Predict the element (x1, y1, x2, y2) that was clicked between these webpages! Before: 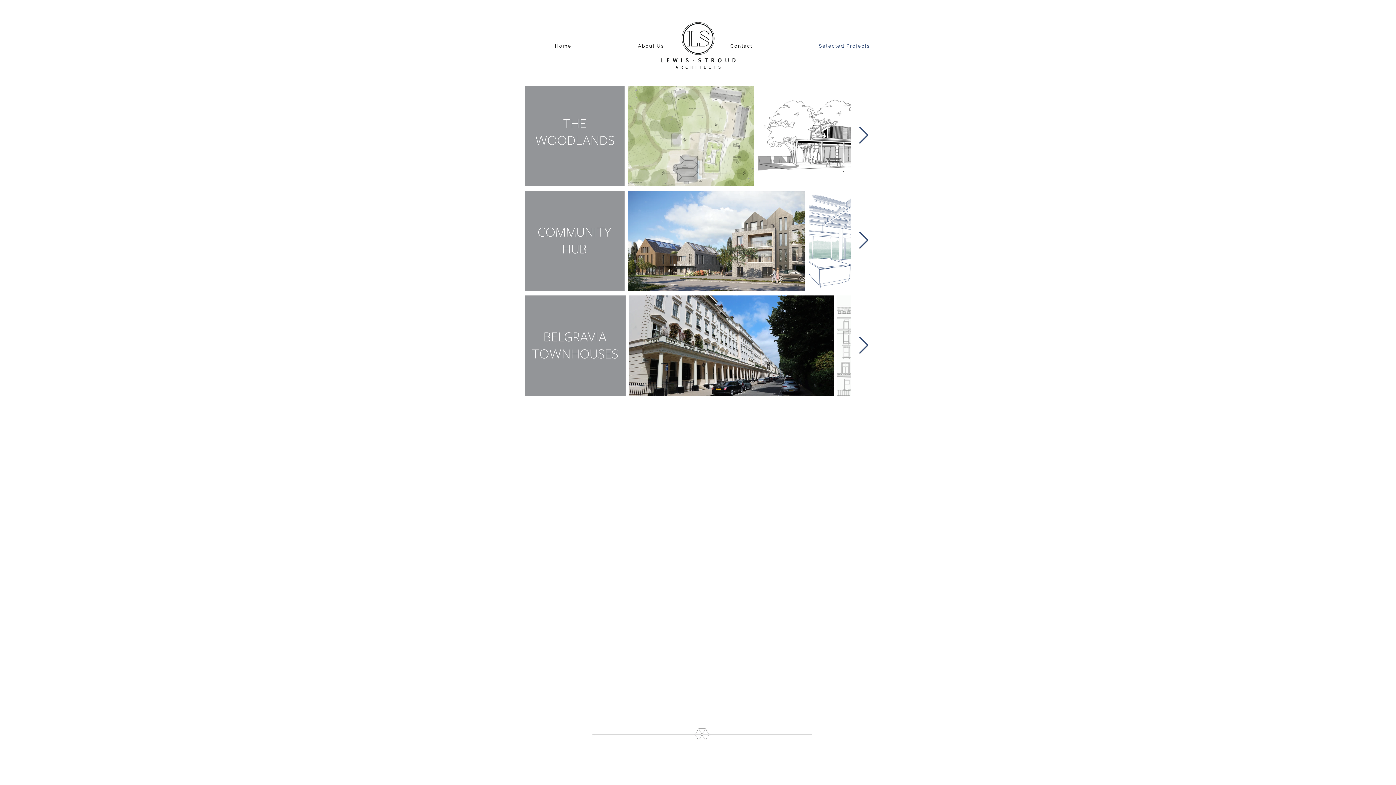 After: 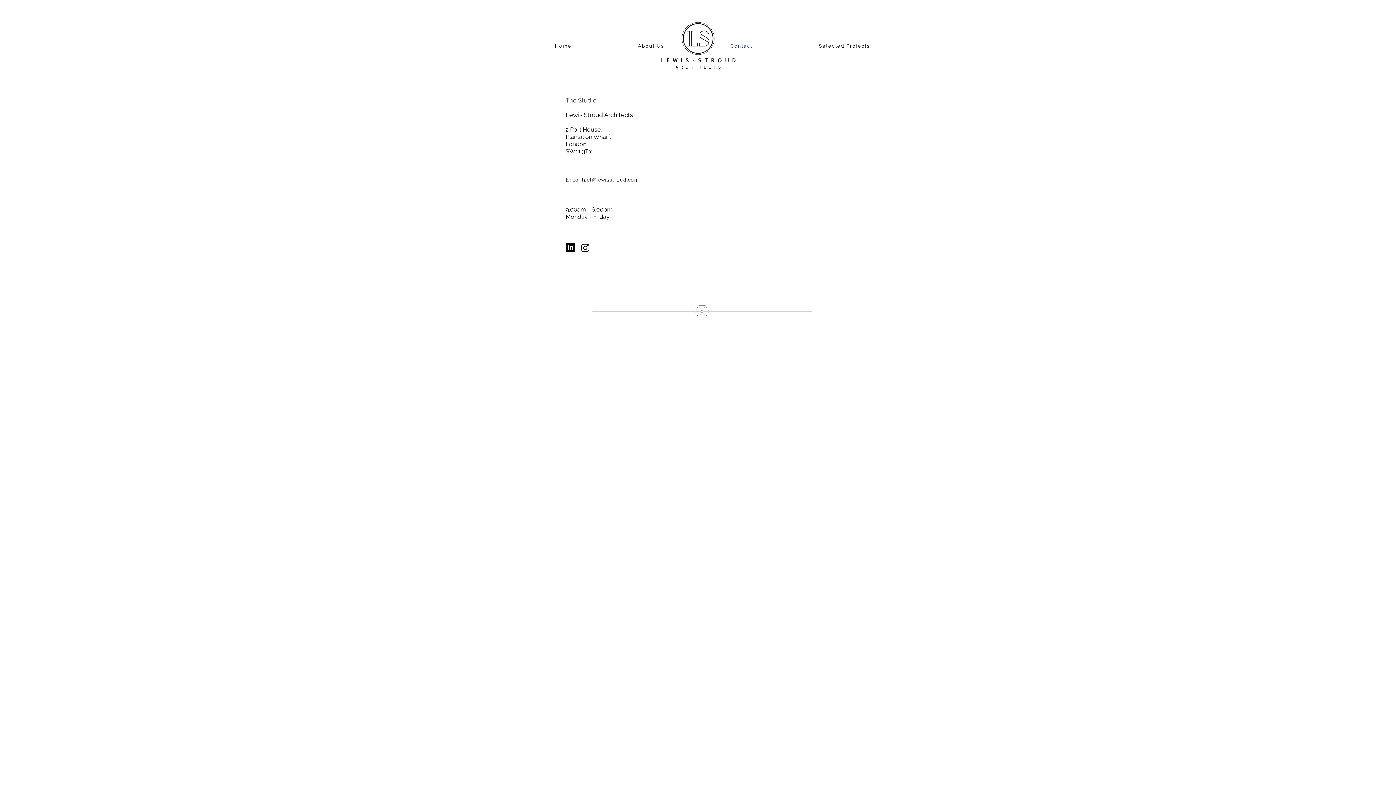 Action: bbox: (698, 39, 784, 52) label: Contact